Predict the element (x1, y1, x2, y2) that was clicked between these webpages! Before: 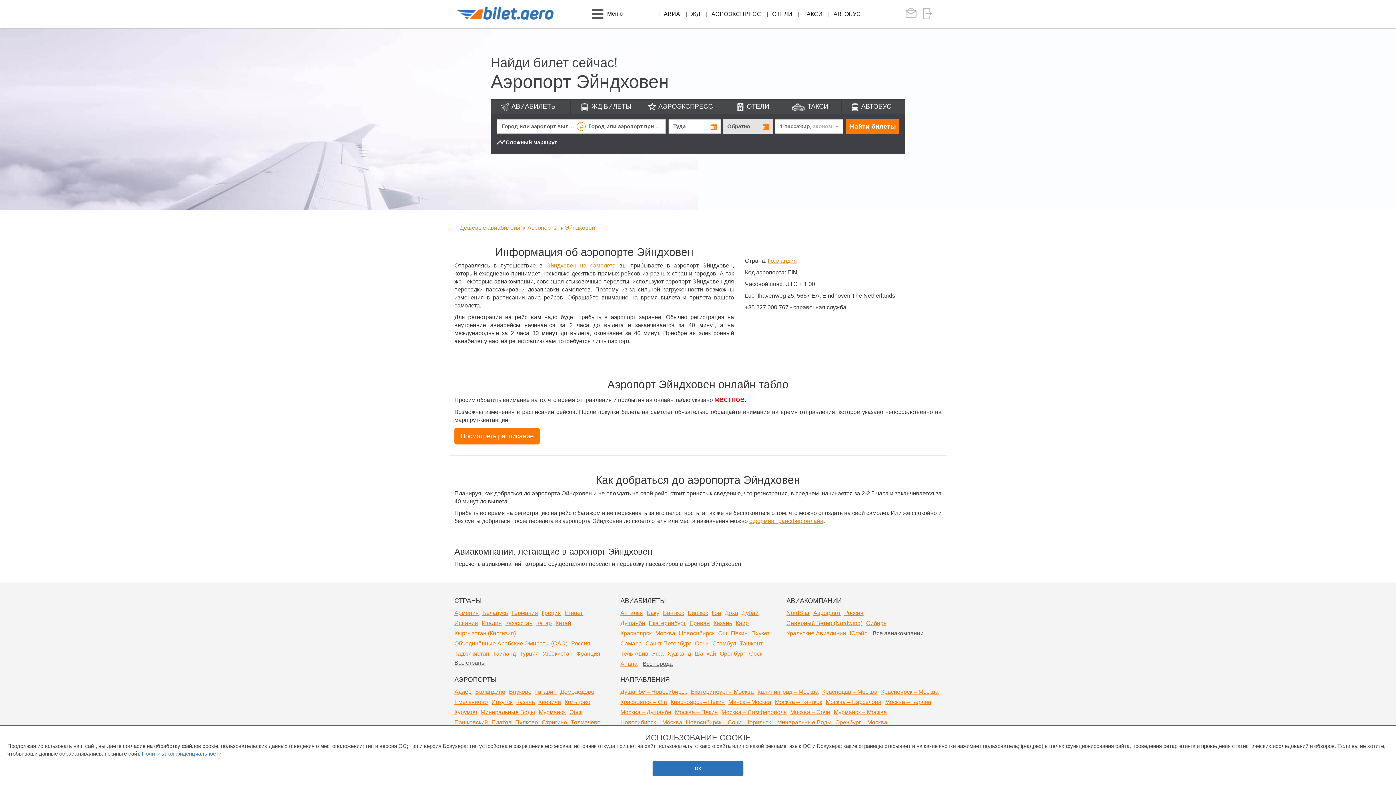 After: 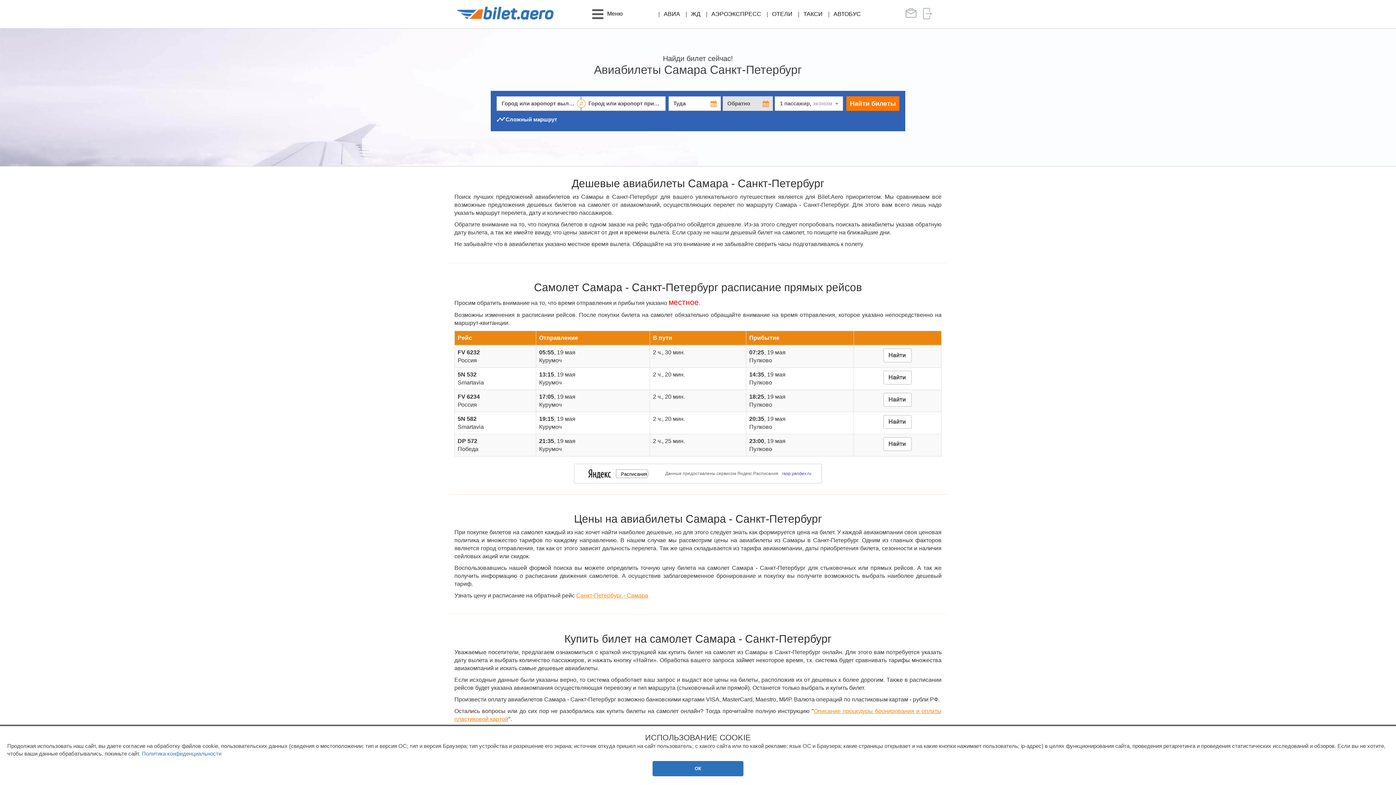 Action: bbox: (837, 729, 911, 735) label: Самара – Санкт-Петербург